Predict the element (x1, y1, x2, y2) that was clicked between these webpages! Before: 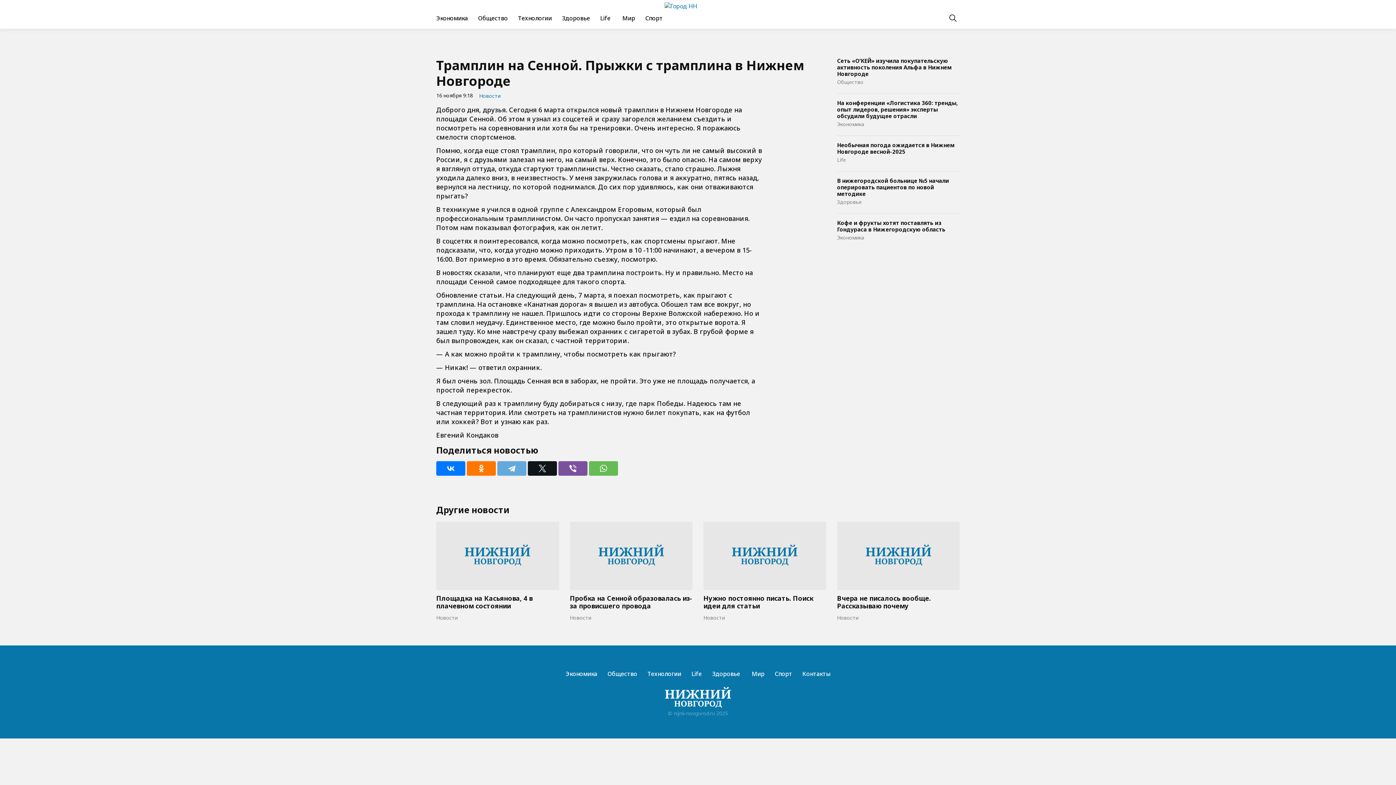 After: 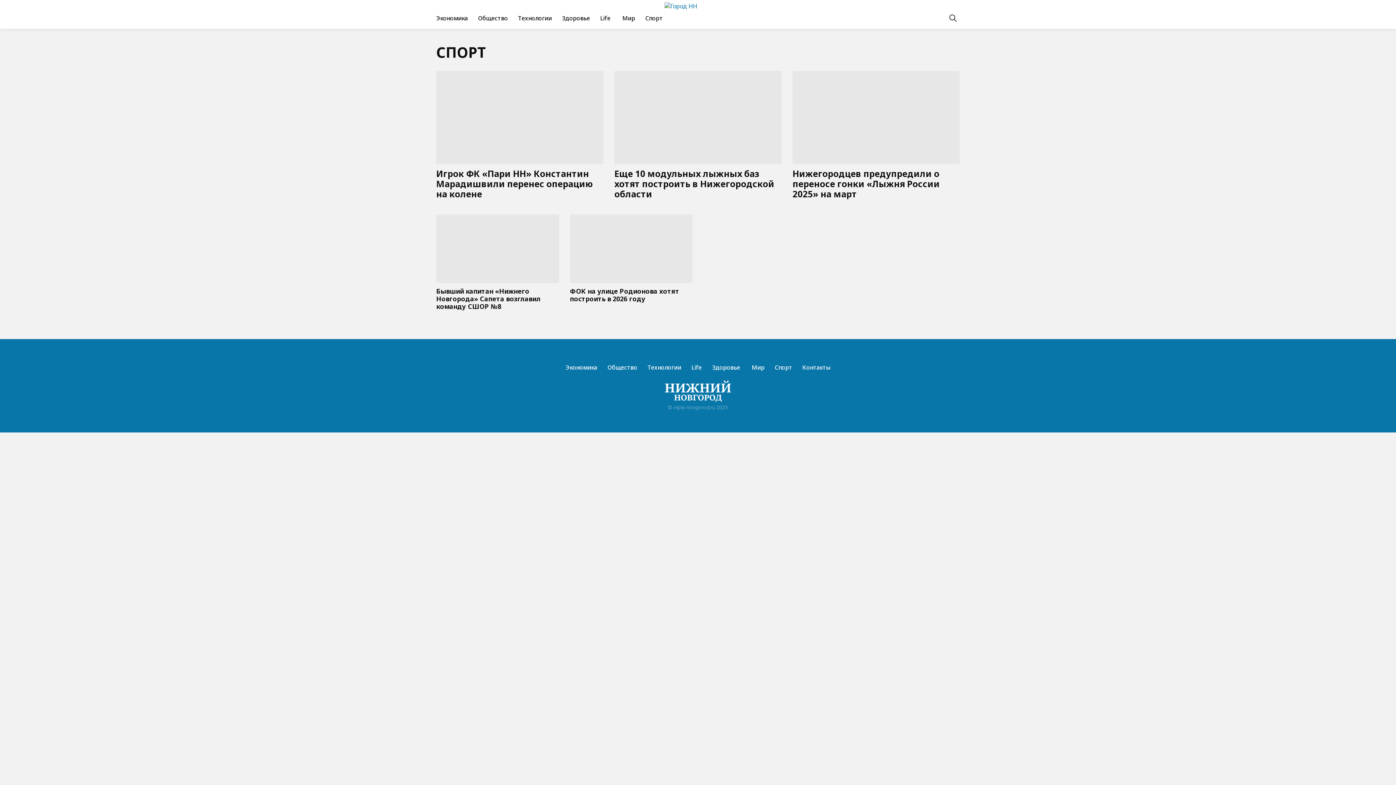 Action: bbox: (640, 11, 668, 24) label: Спорт